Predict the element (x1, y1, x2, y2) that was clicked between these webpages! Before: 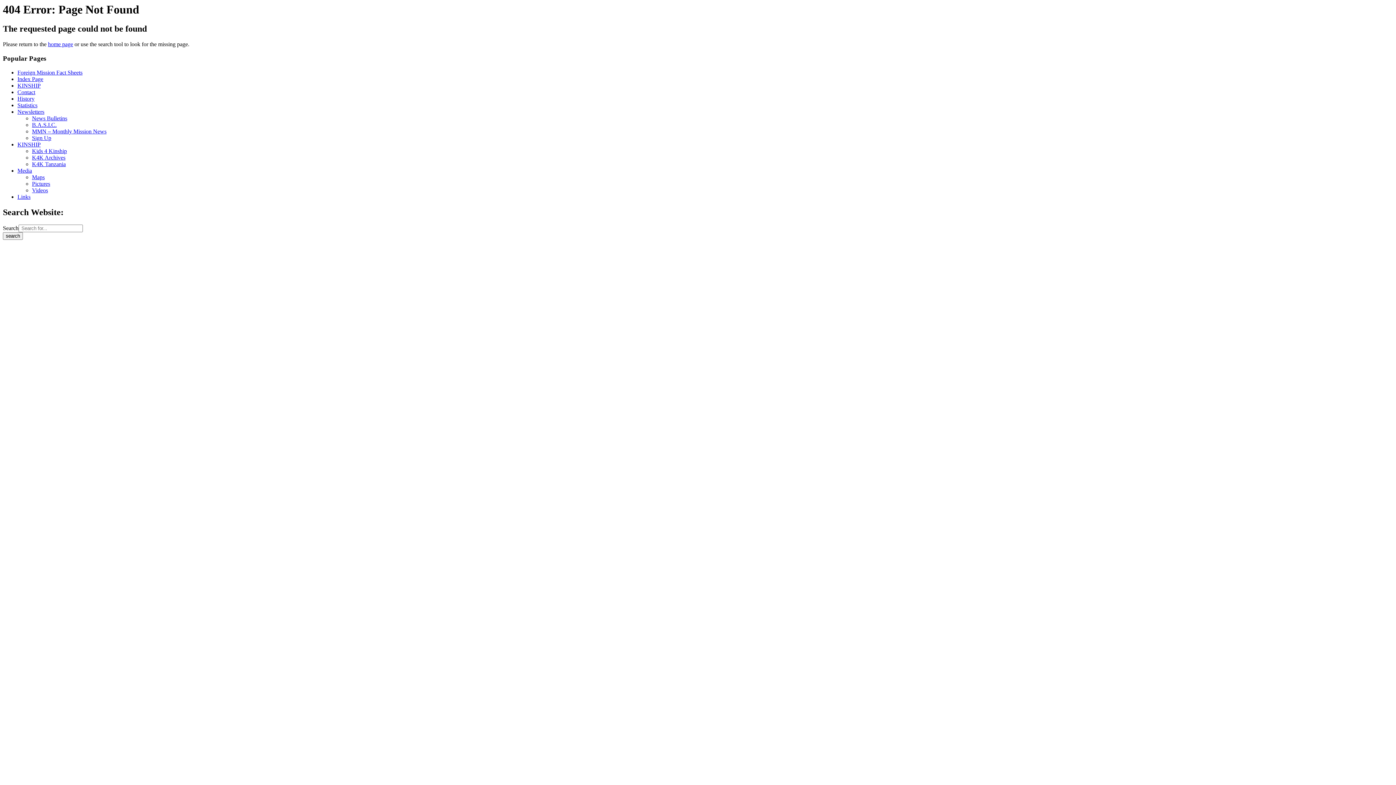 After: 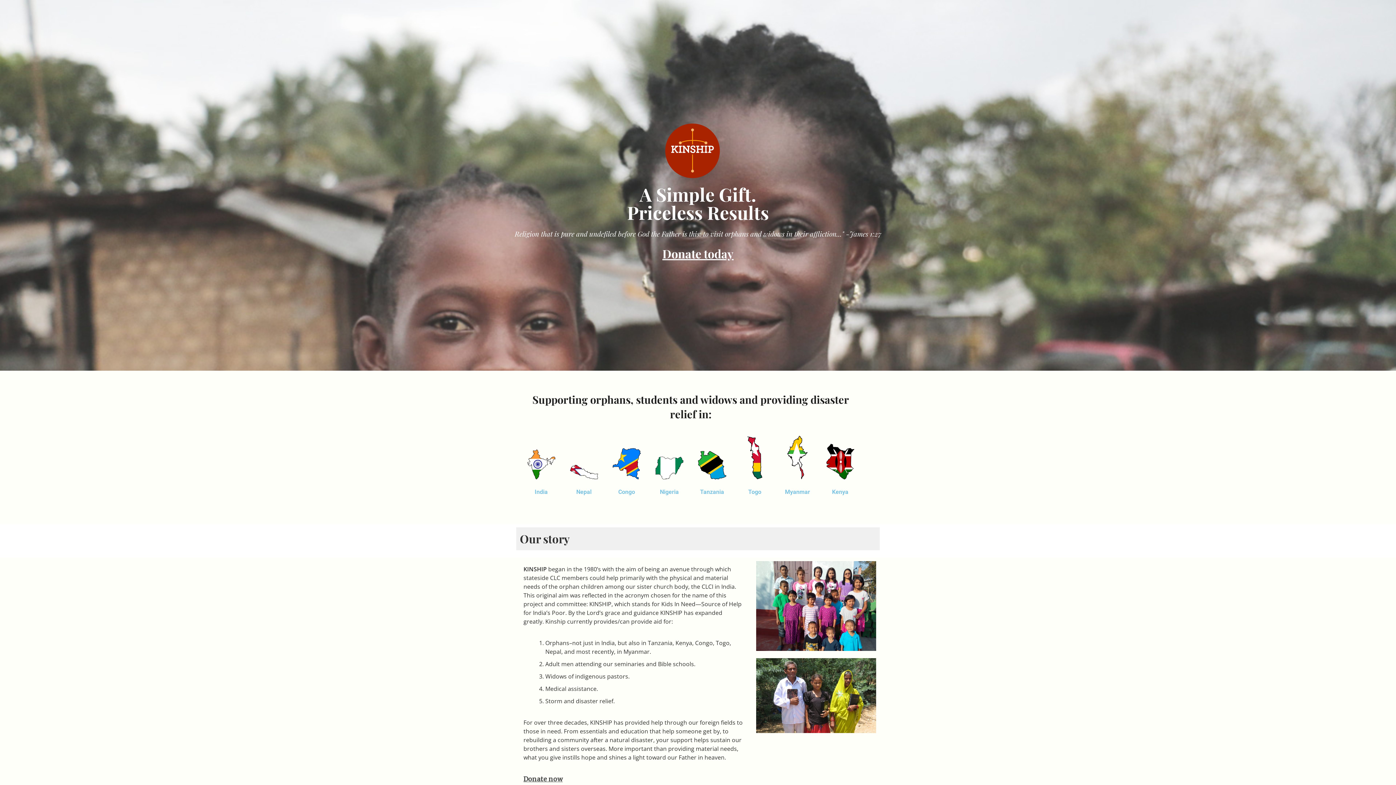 Action: label: KINSHIP bbox: (17, 82, 40, 88)